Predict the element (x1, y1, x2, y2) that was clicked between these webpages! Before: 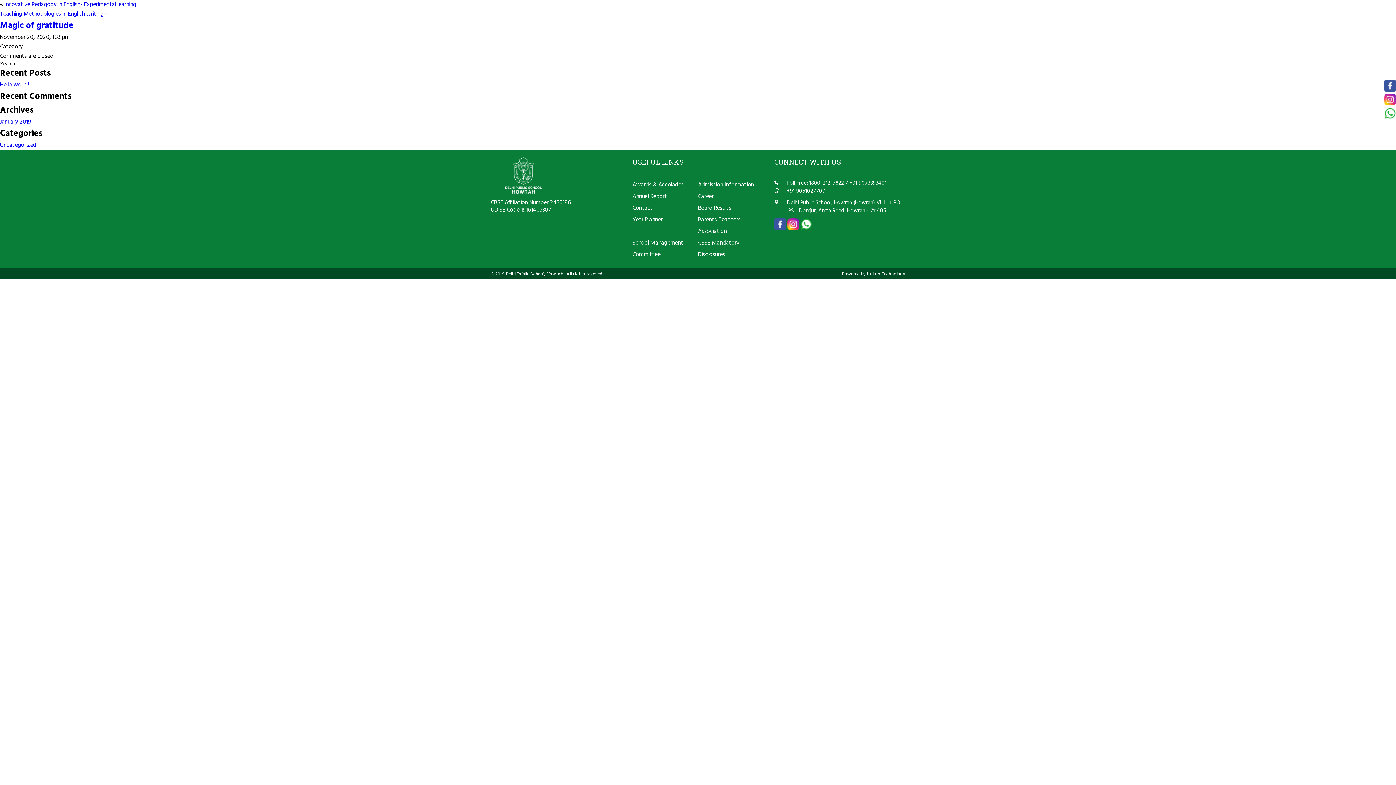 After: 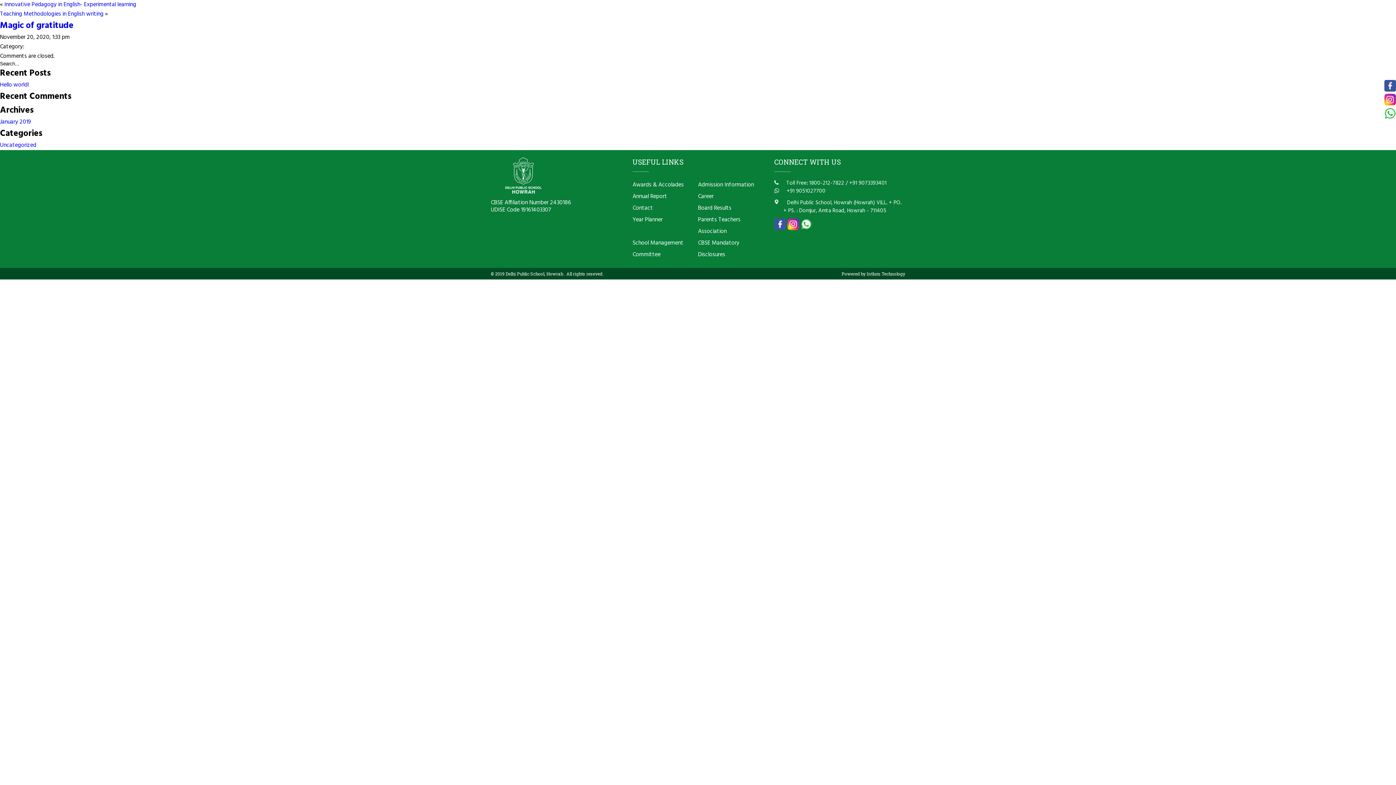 Action: bbox: (1384, 93, 1396, 105)